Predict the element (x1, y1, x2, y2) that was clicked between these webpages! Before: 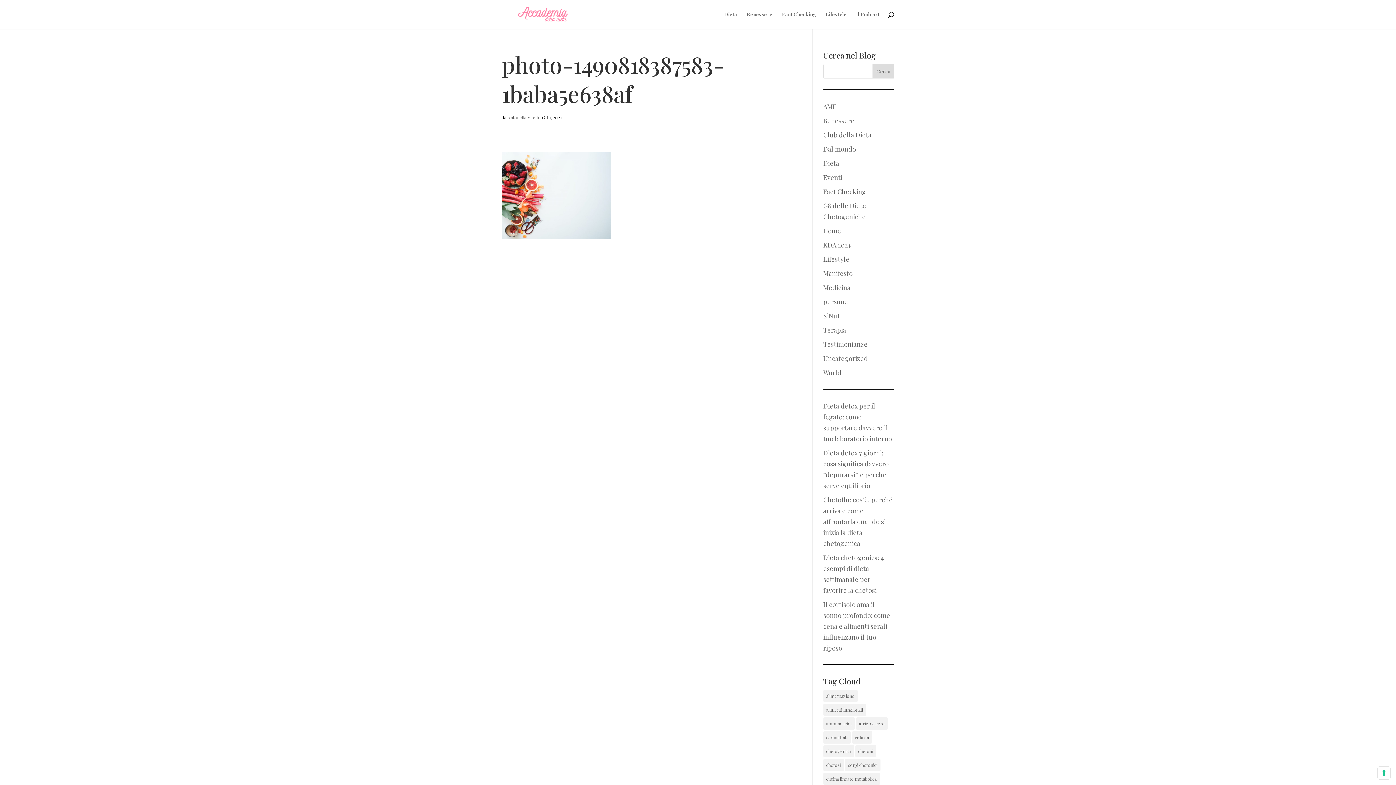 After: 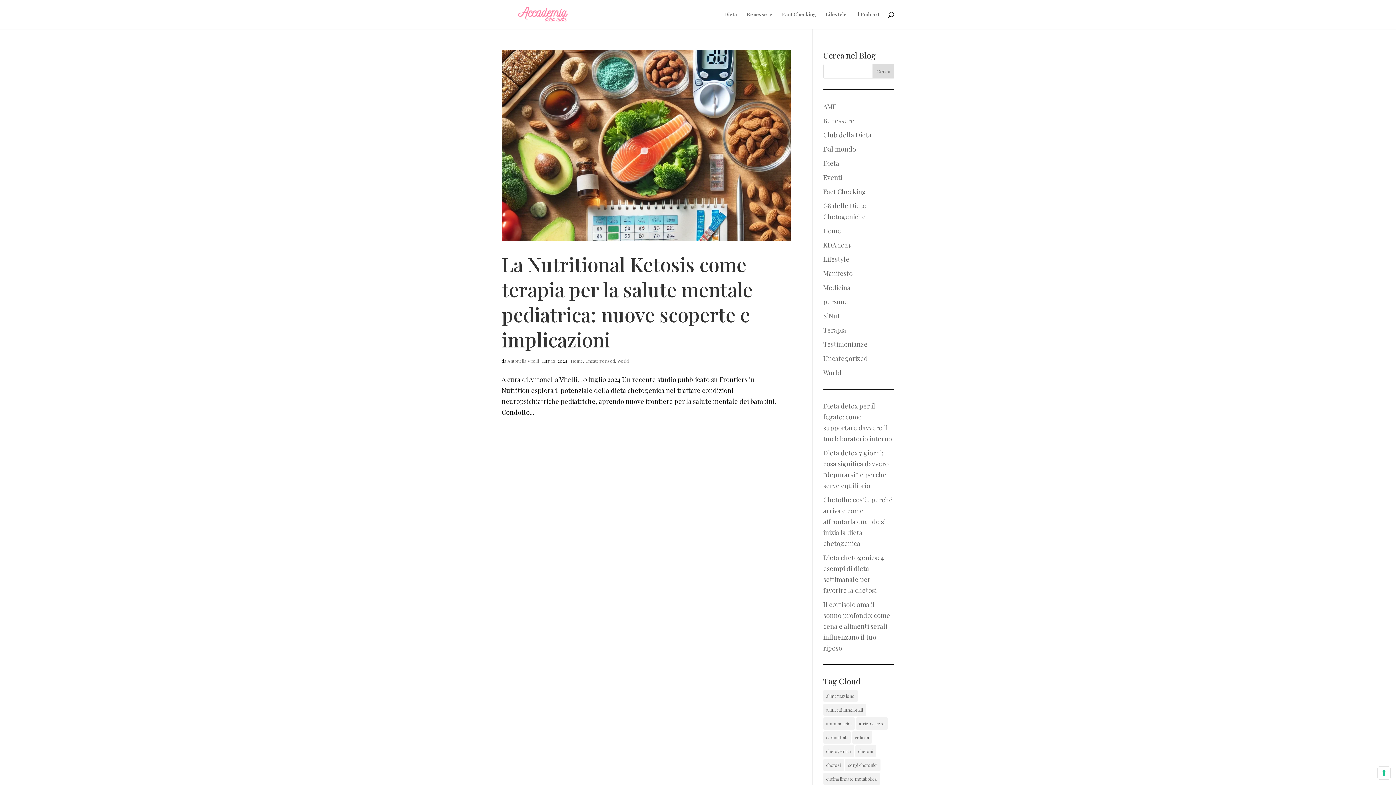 Action: bbox: (823, 368, 841, 377) label: World